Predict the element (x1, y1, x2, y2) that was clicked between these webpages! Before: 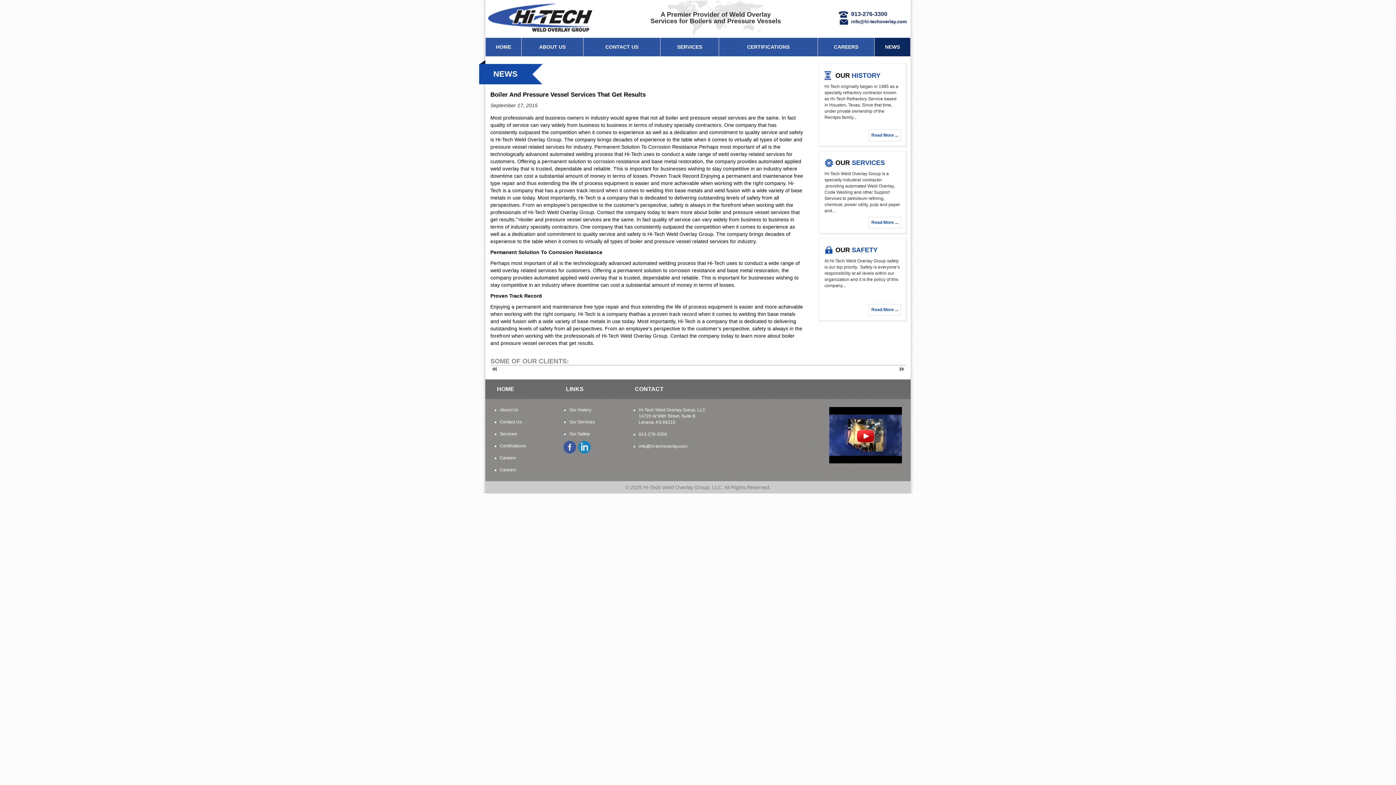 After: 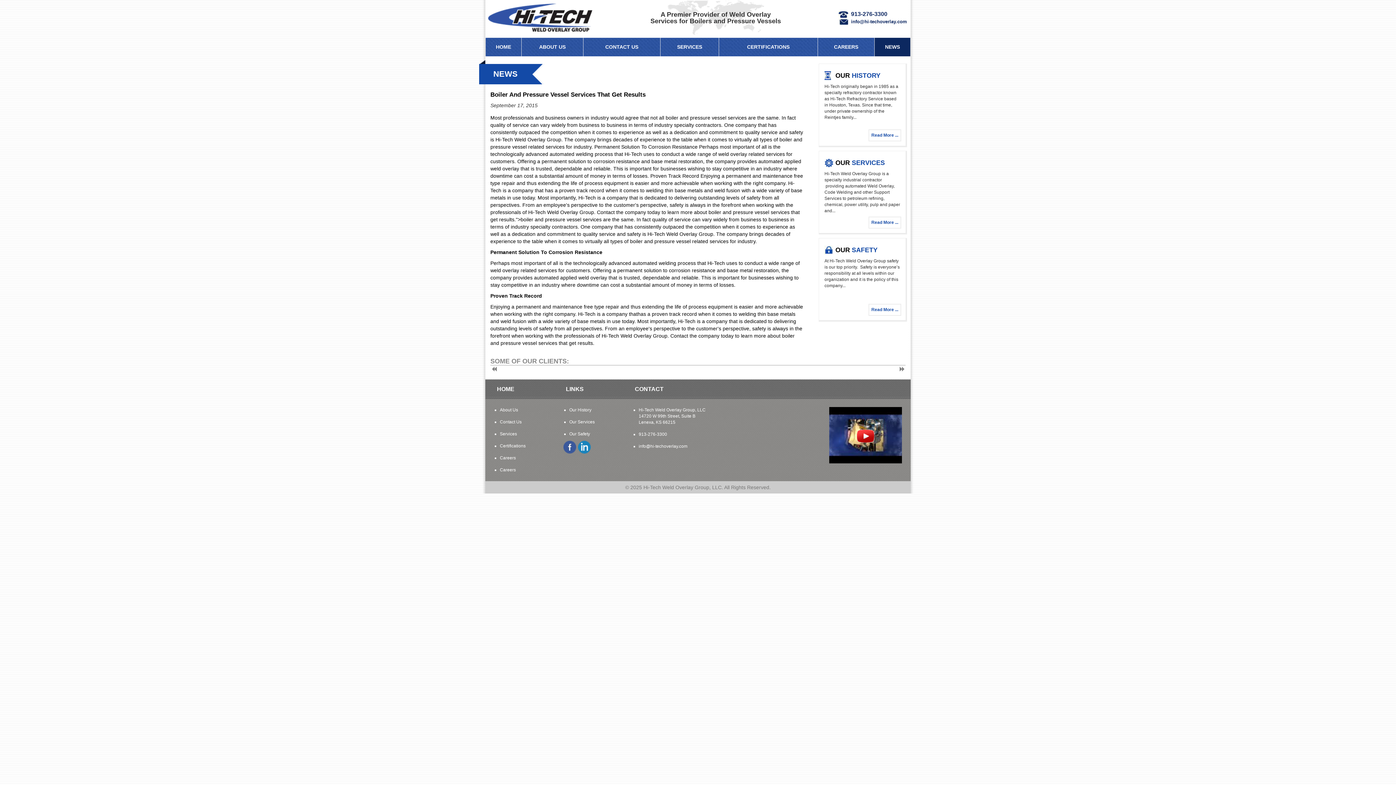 Action: label: 913-276-3300 bbox: (638, 432, 667, 437)